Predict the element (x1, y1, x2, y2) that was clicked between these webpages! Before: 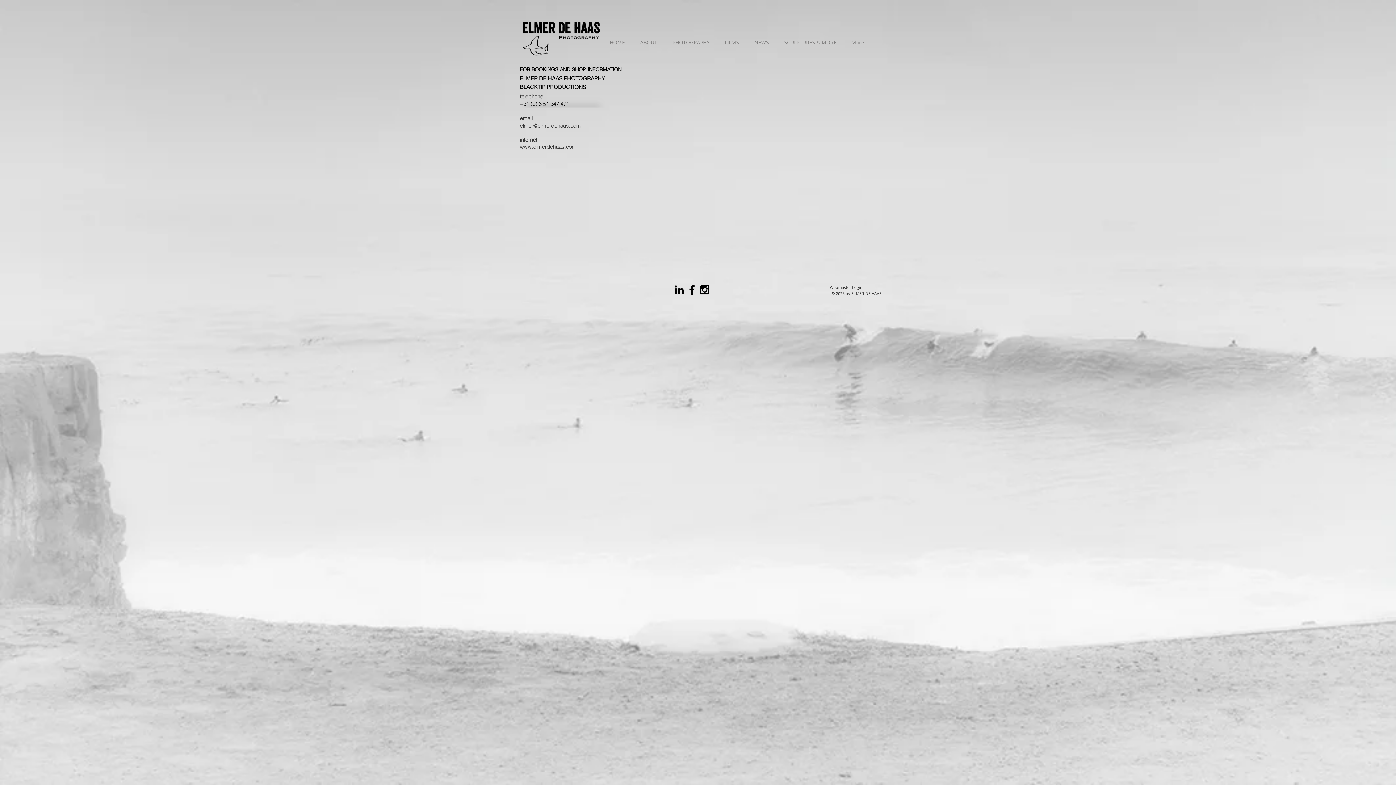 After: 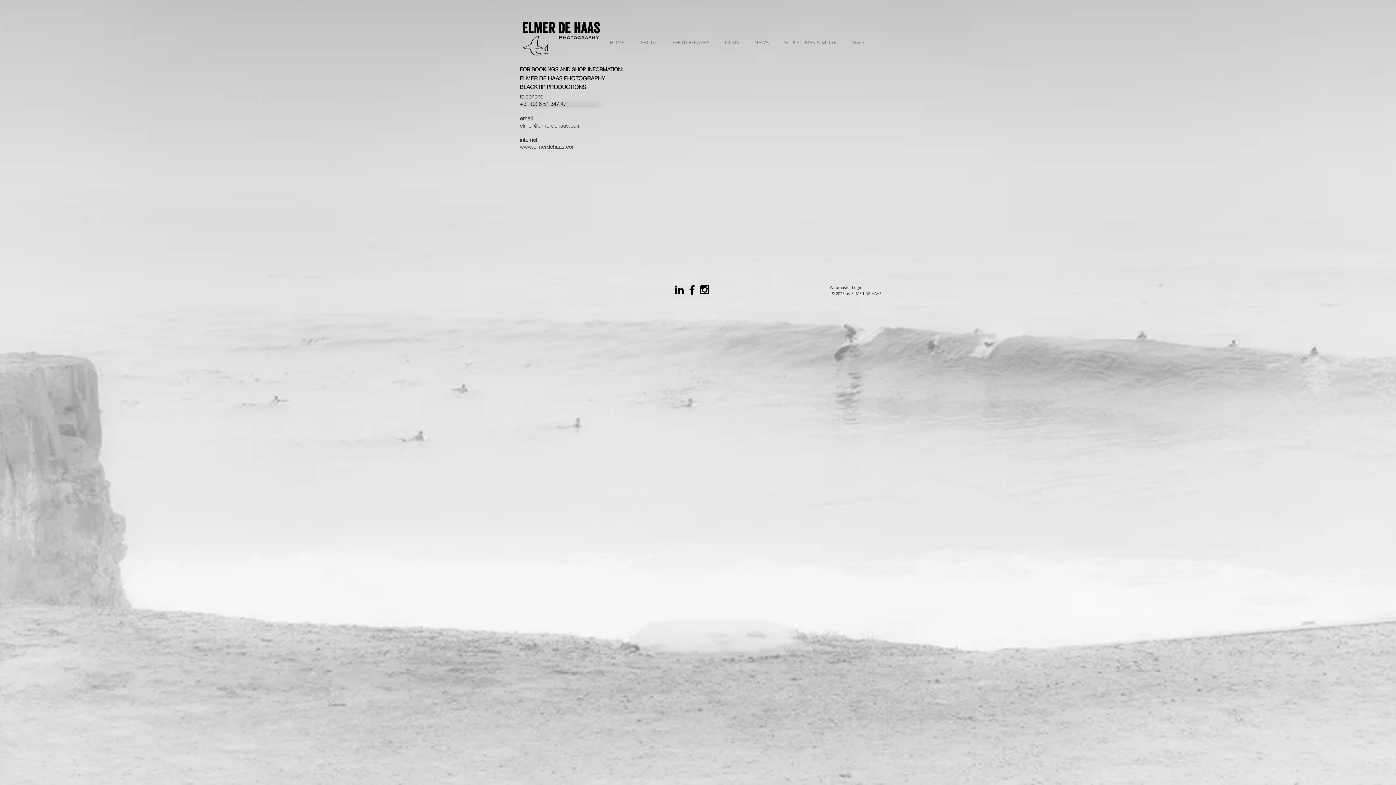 Action: bbox: (685, 283, 698, 296) label: Black Facebook Icon